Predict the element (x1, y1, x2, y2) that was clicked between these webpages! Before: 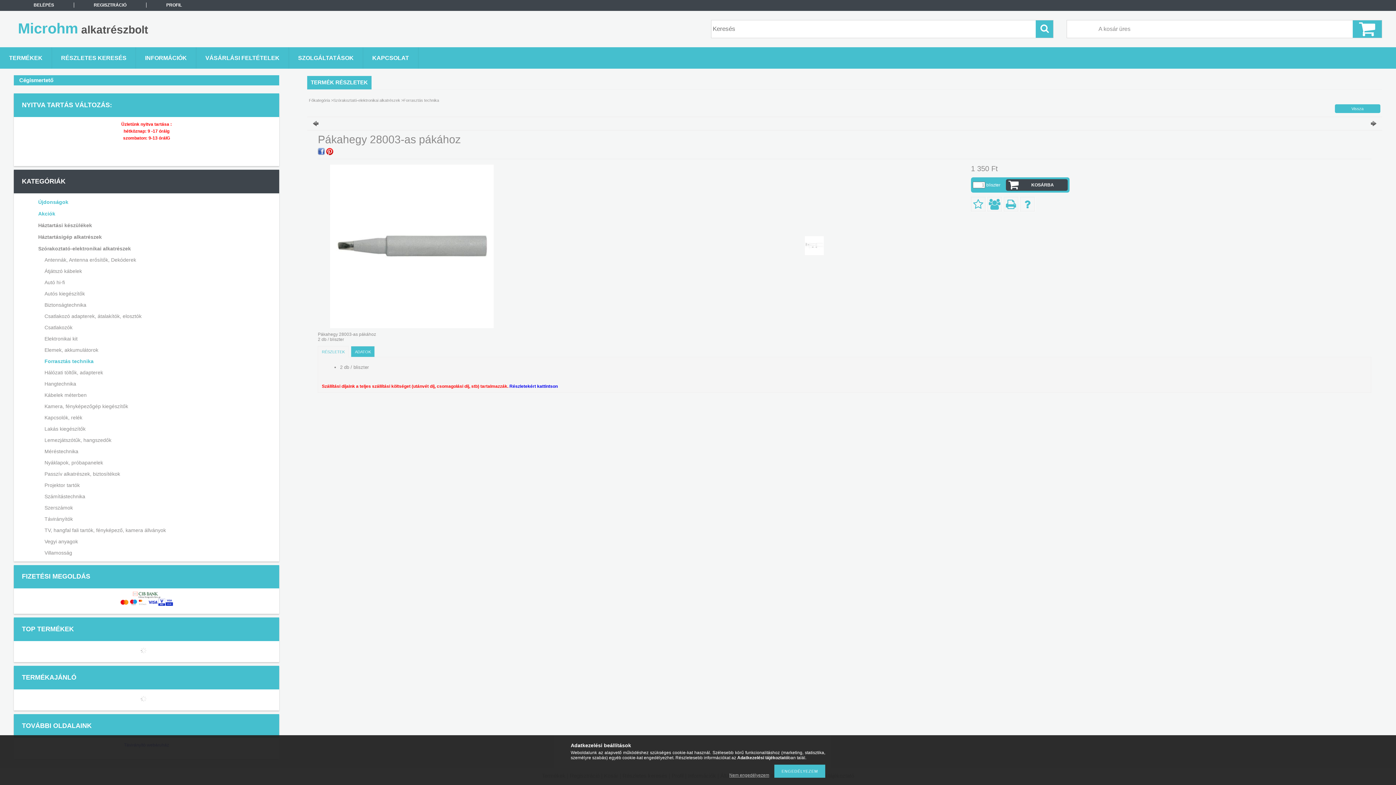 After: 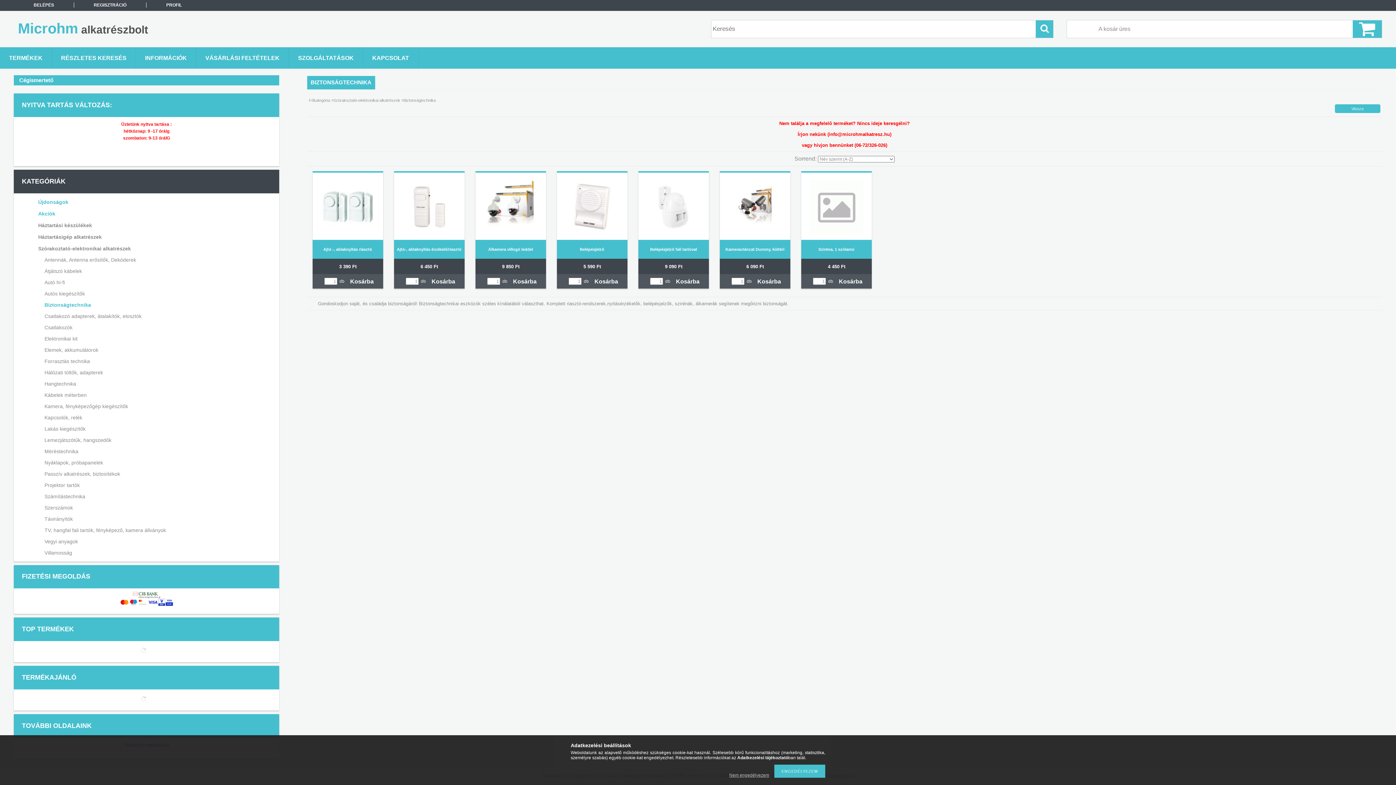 Action: bbox: (24, 299, 266, 310) label: Biztonságtechnika